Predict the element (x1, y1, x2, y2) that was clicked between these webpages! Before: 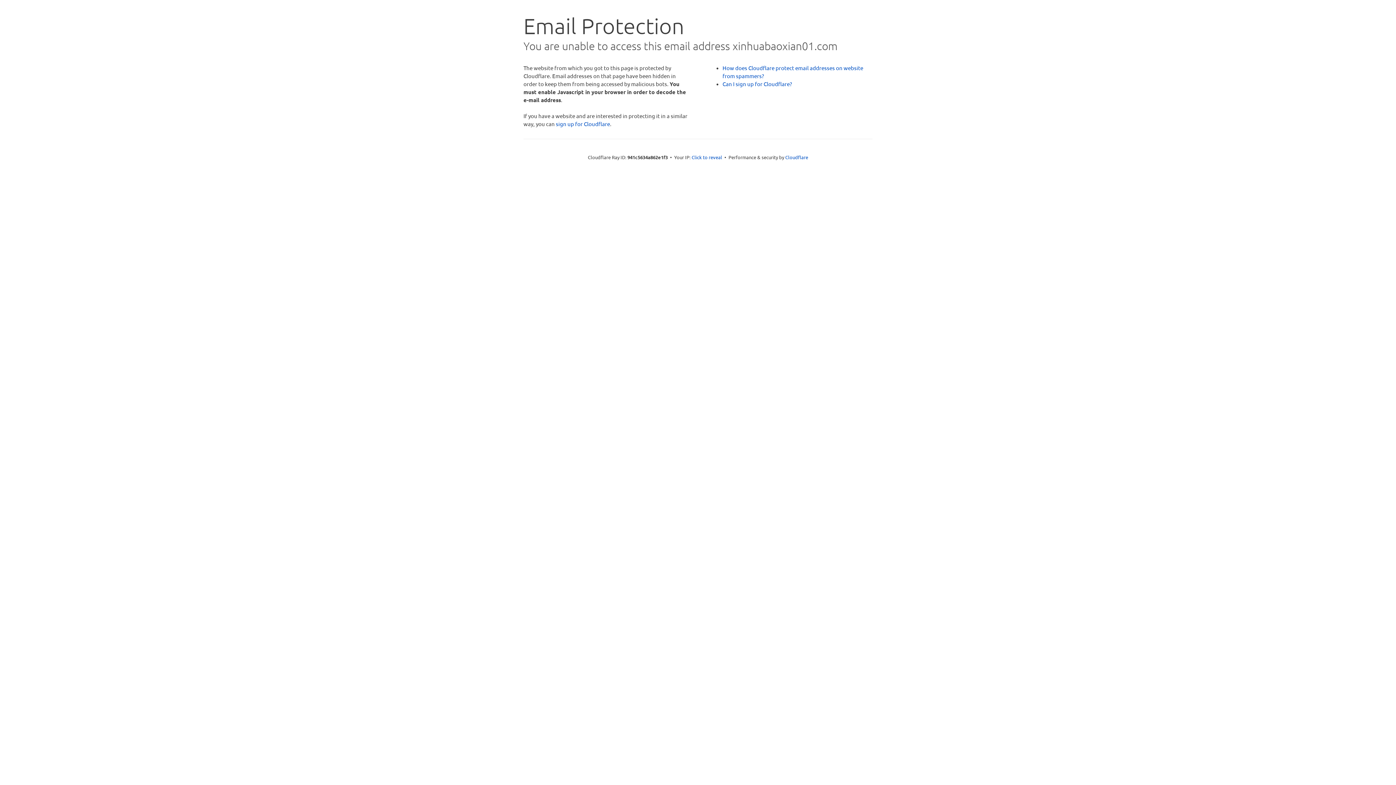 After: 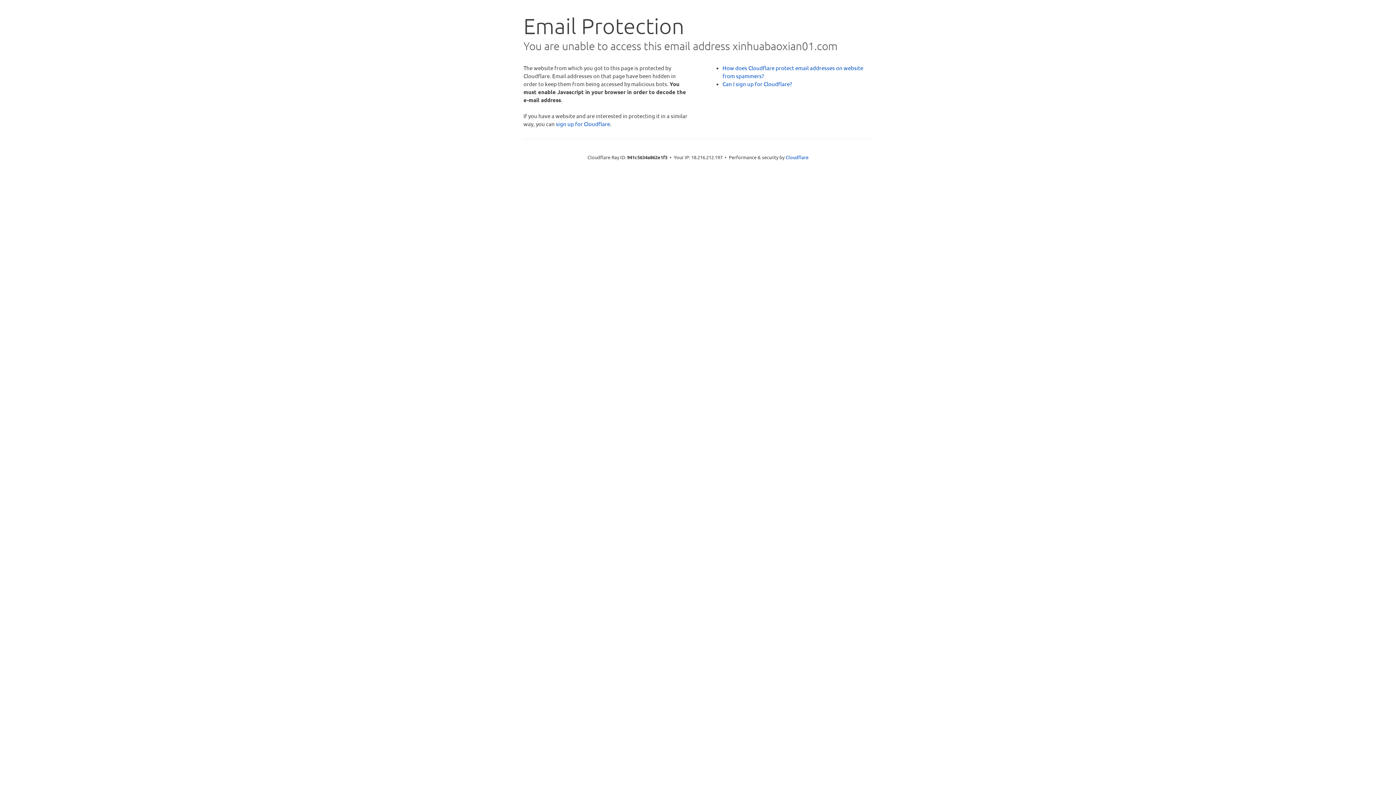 Action: label: Click to reveal bbox: (691, 153, 722, 160)